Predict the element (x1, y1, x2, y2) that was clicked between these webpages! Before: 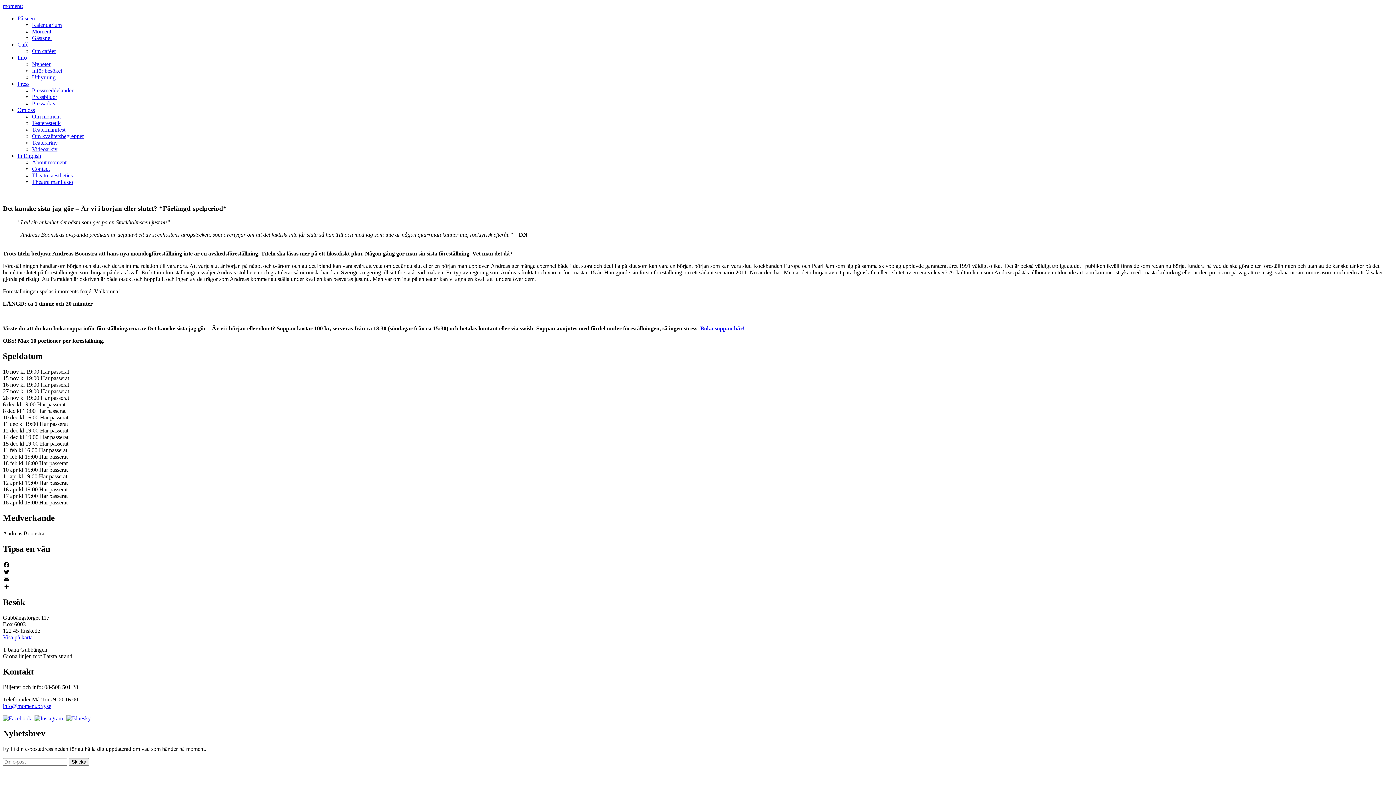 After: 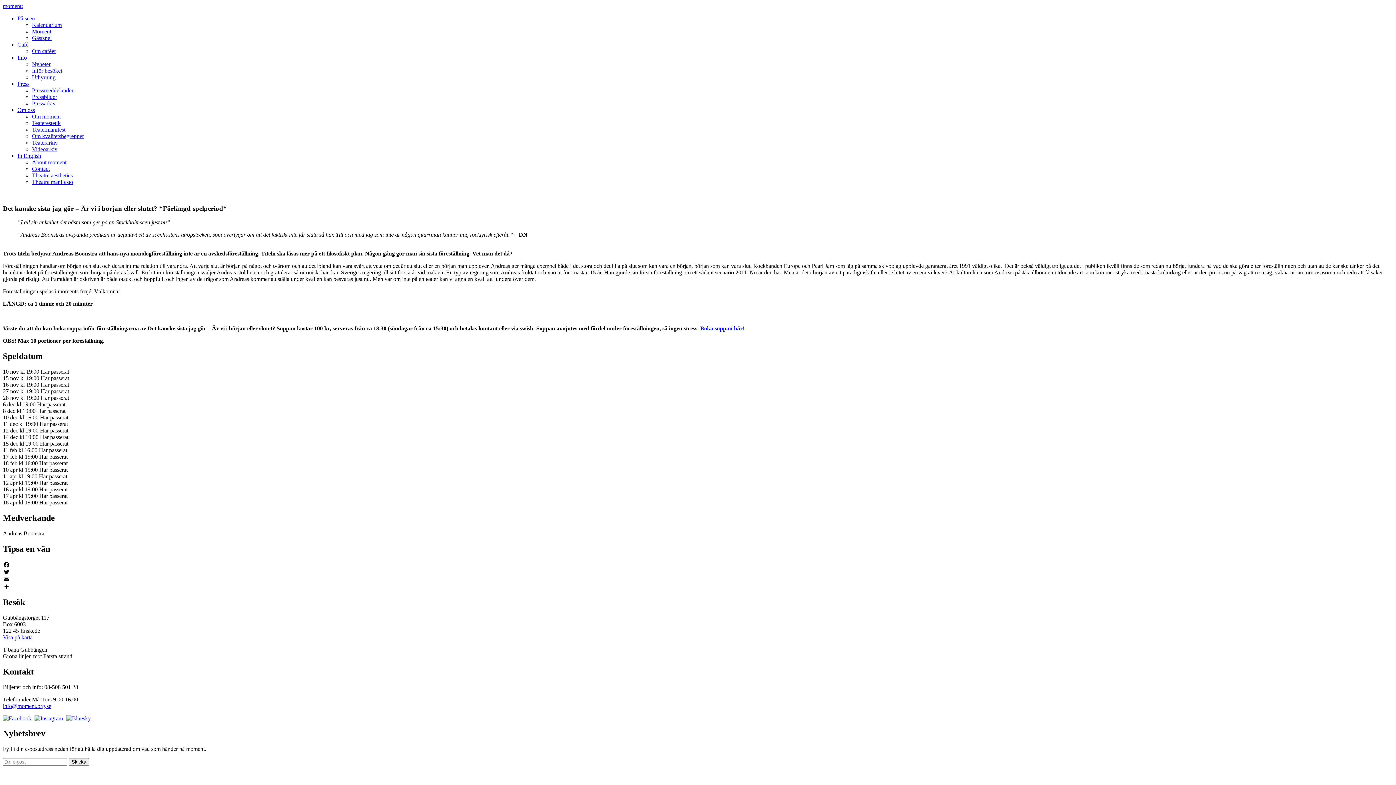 Action: label: info@moment.org.se bbox: (2, 703, 51, 709)